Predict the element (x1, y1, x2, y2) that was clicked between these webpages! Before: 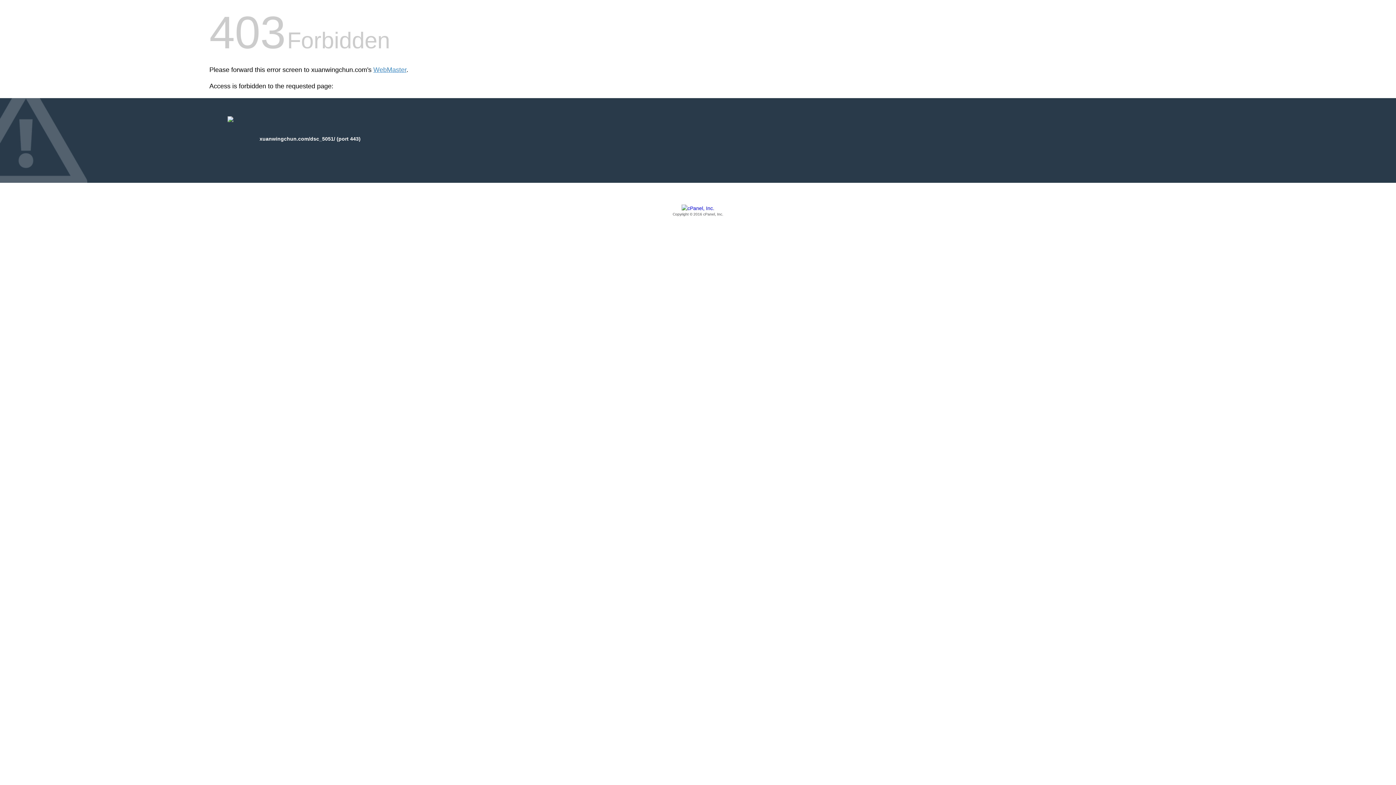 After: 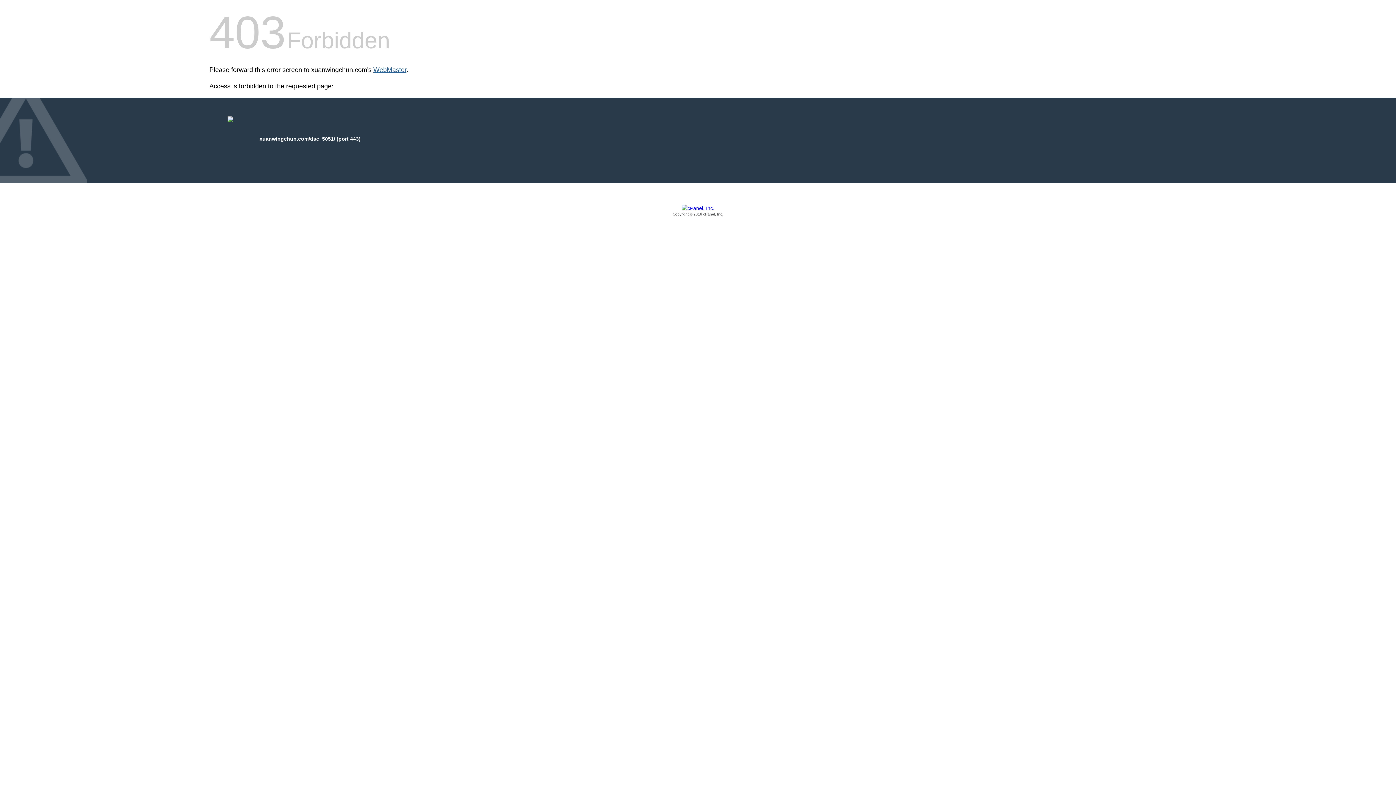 Action: label: WebMaster bbox: (373, 66, 406, 73)